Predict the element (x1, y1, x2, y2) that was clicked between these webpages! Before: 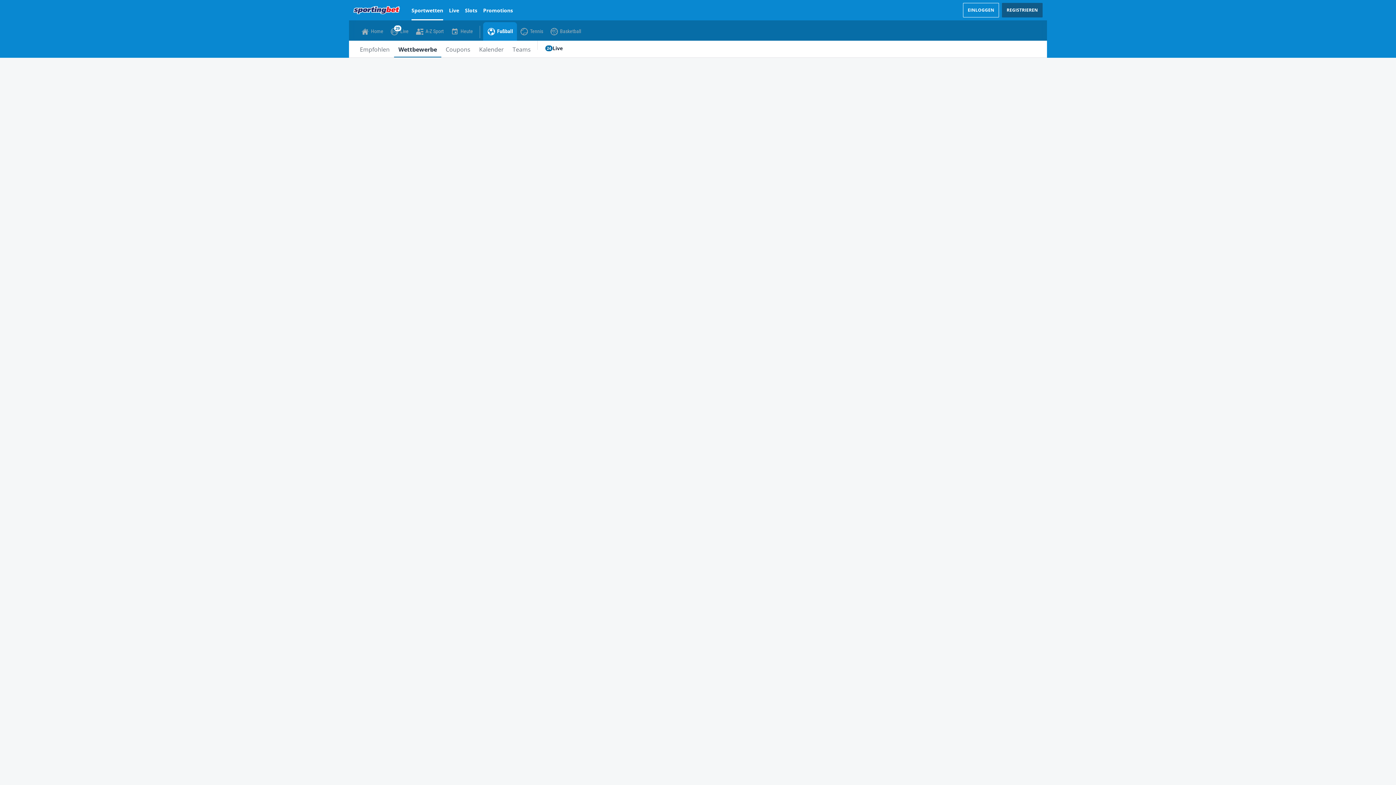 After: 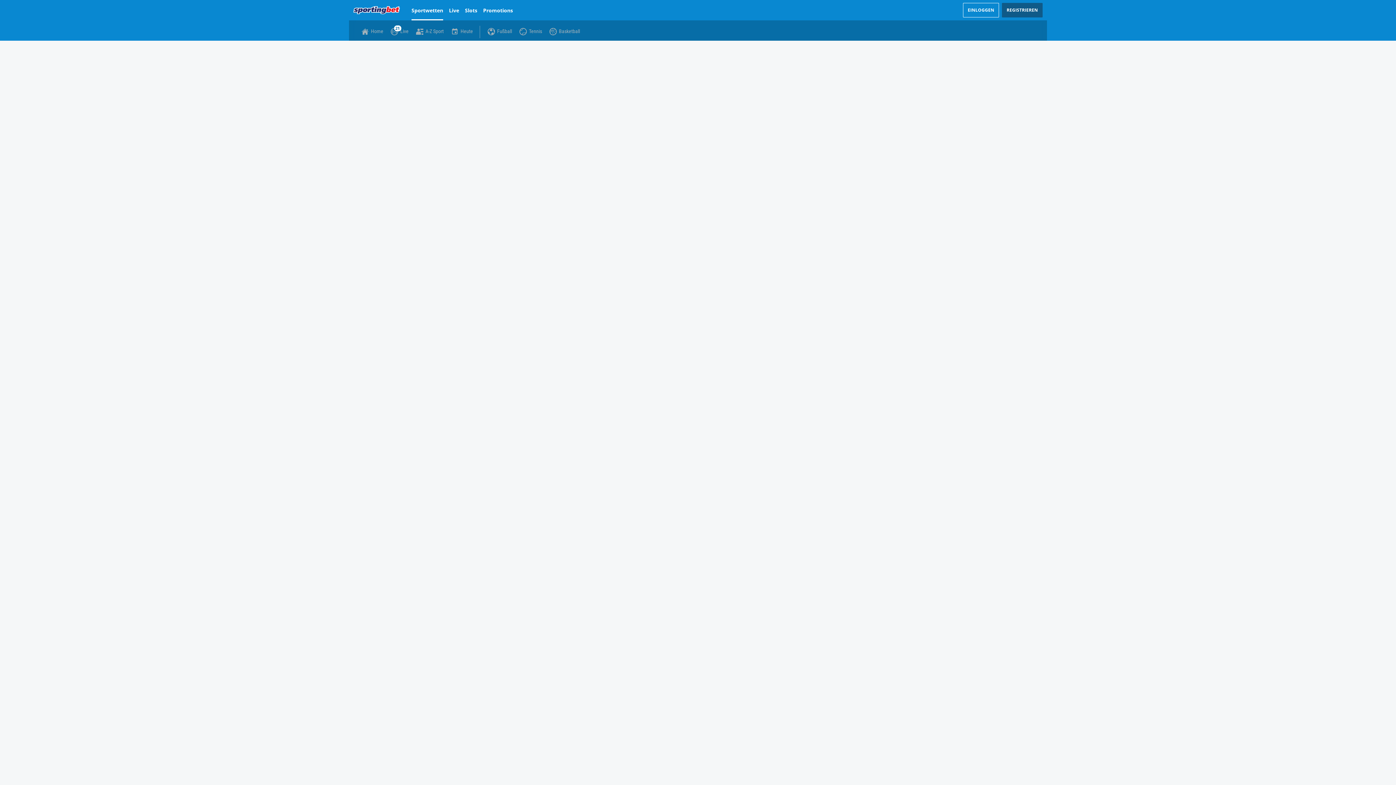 Action: label: A-Z Sport bbox: (416, 27, 443, 34)